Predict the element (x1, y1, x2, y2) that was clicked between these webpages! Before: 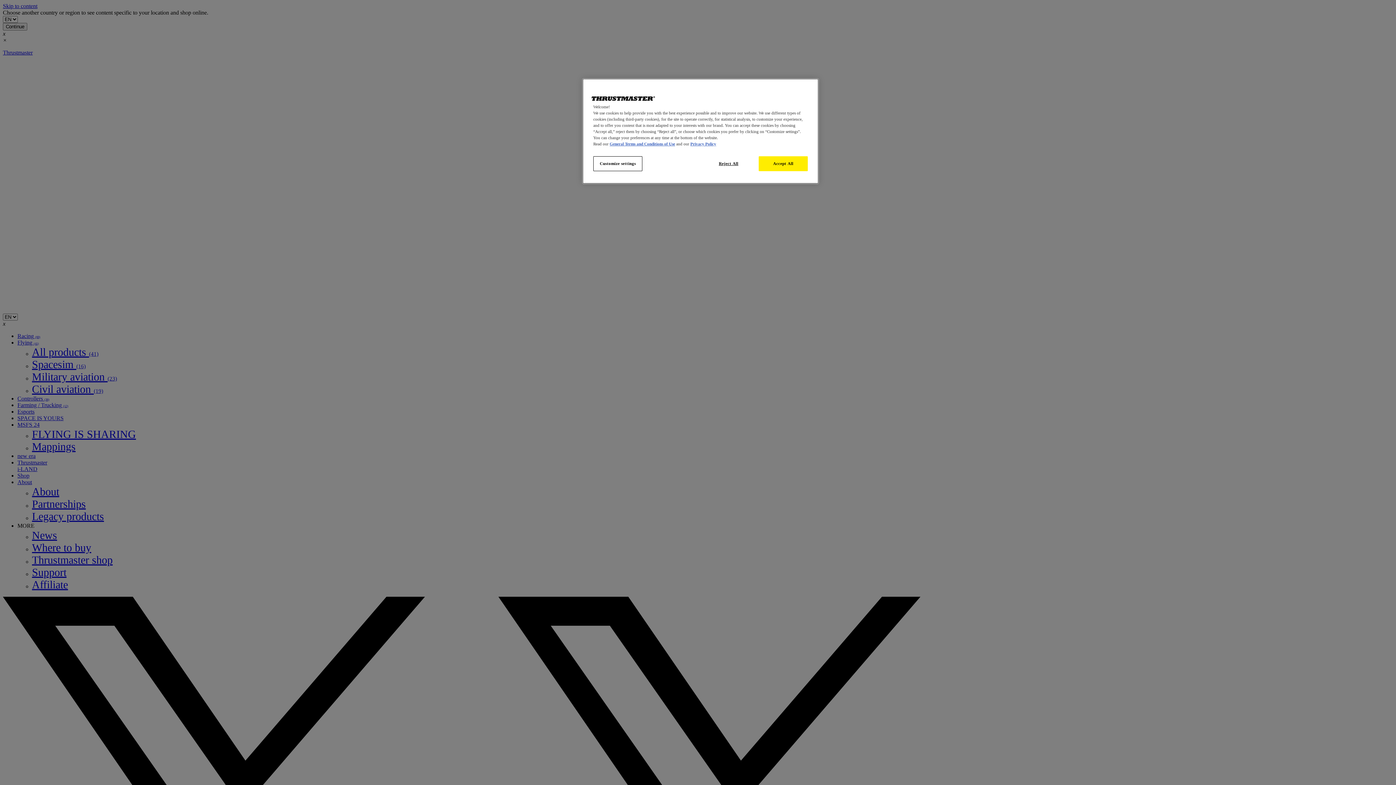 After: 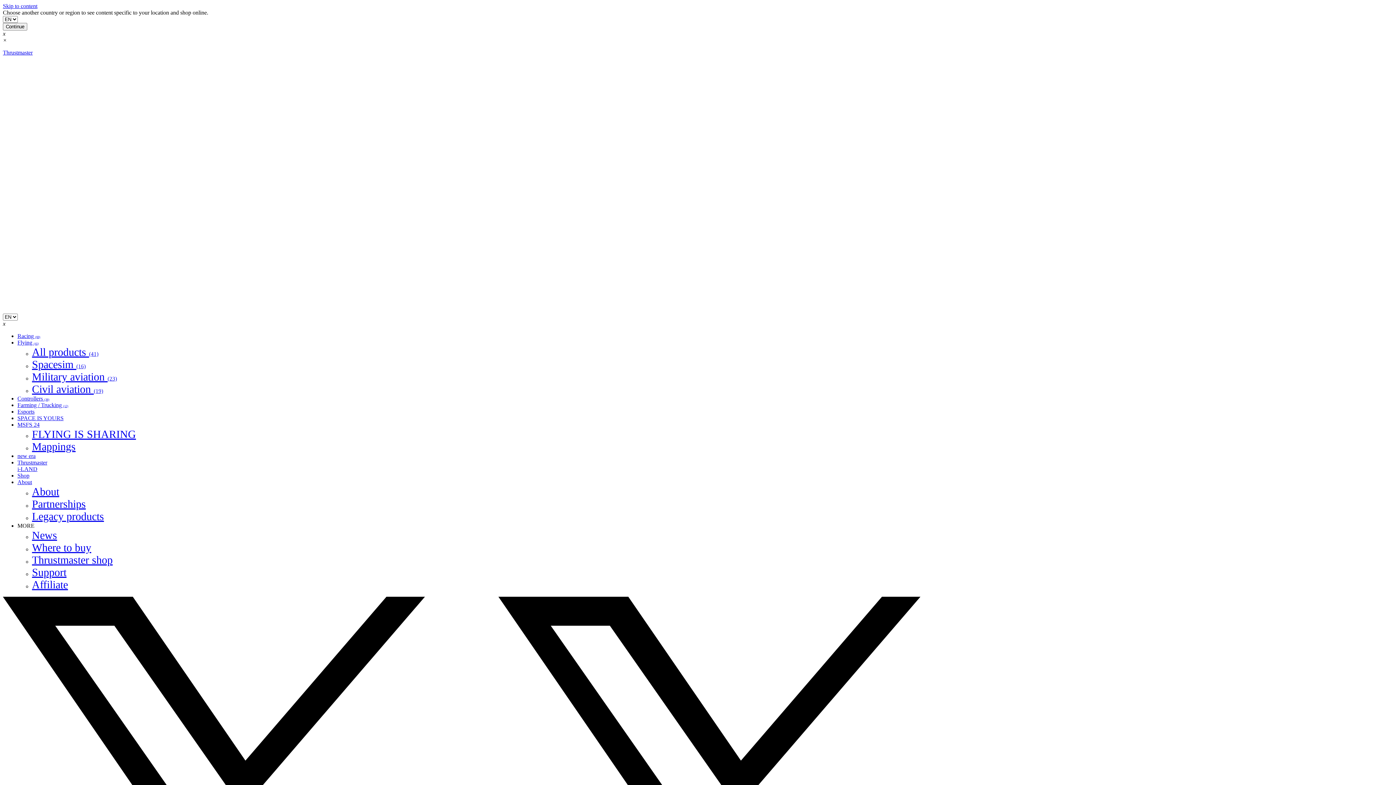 Action: label: Reject All bbox: (704, 156, 753, 171)